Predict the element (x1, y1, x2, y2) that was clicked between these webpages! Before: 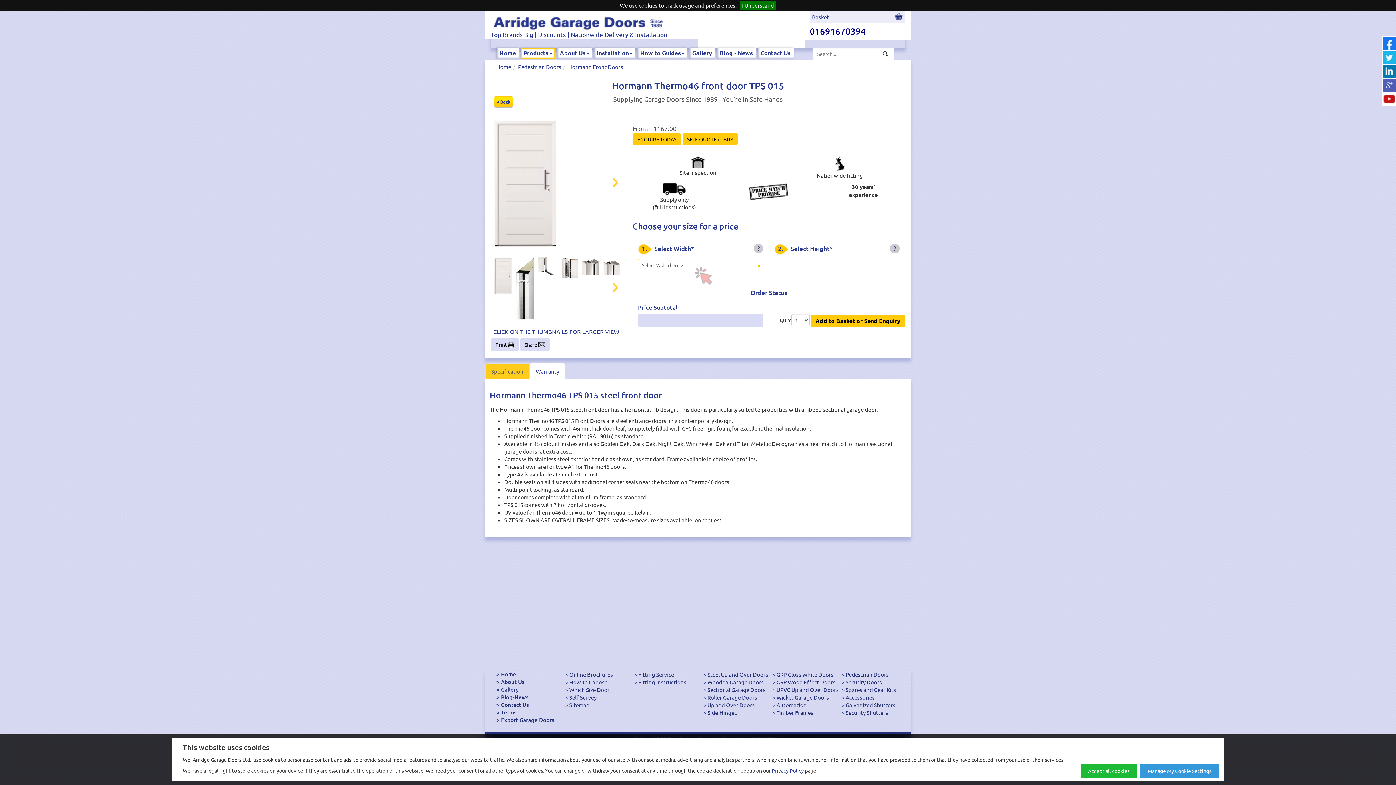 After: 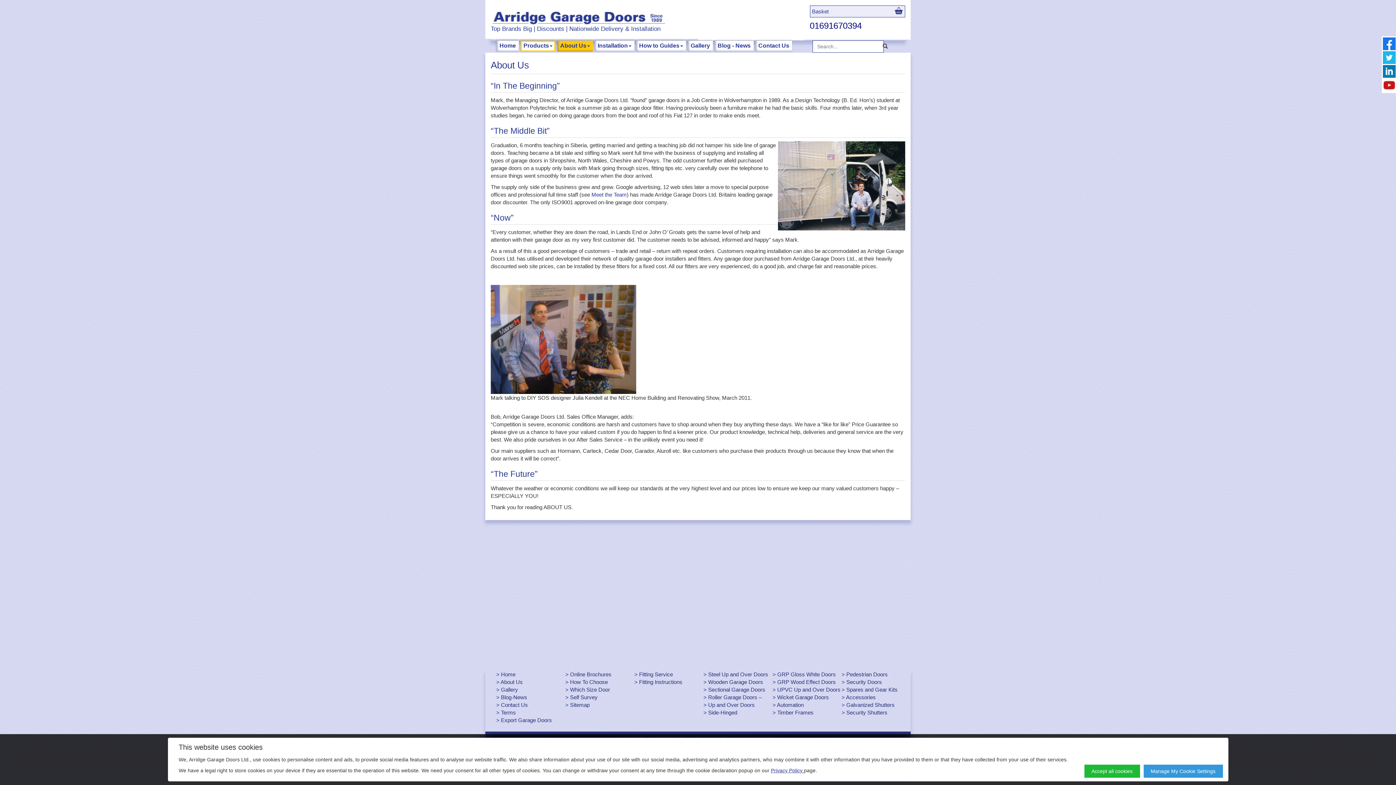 Action: label: About Us bbox: (501, 678, 524, 685)